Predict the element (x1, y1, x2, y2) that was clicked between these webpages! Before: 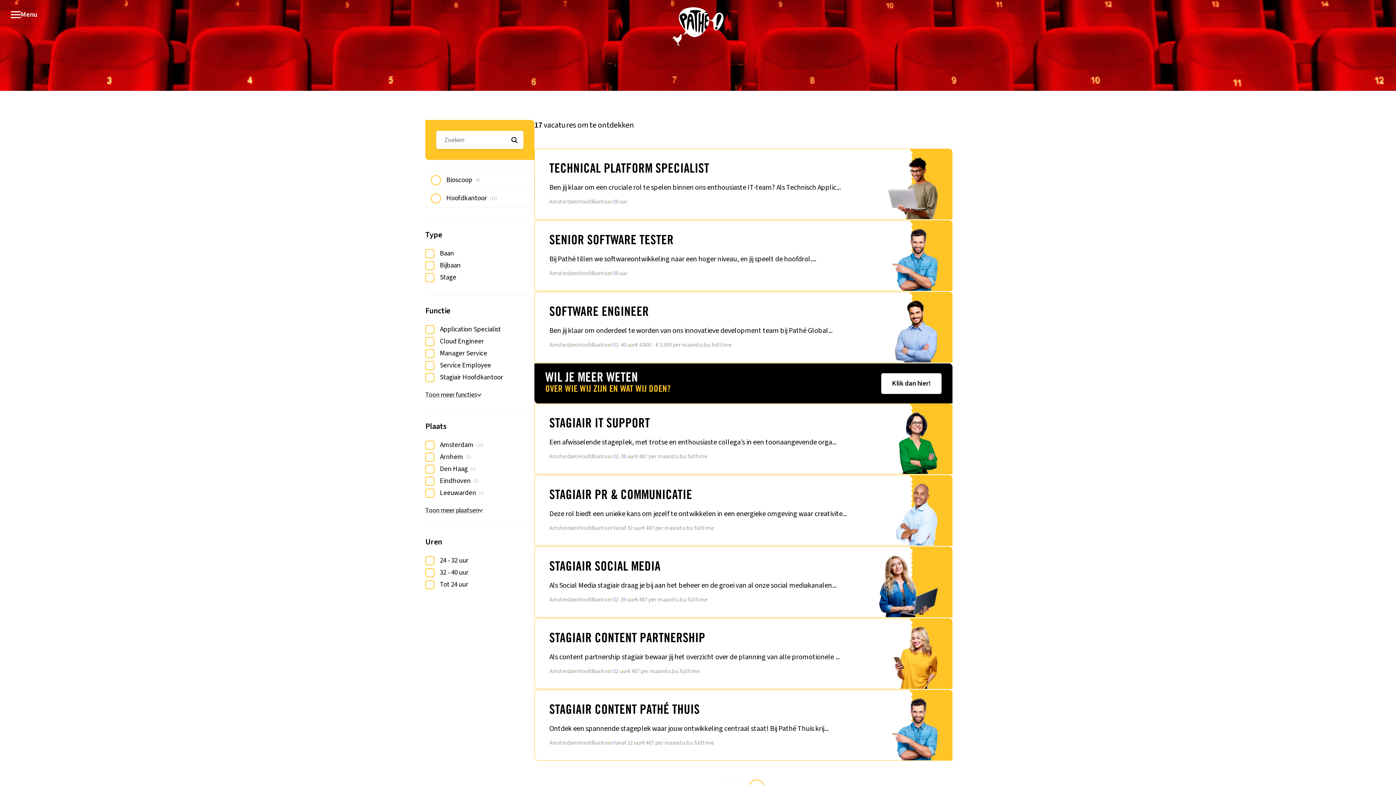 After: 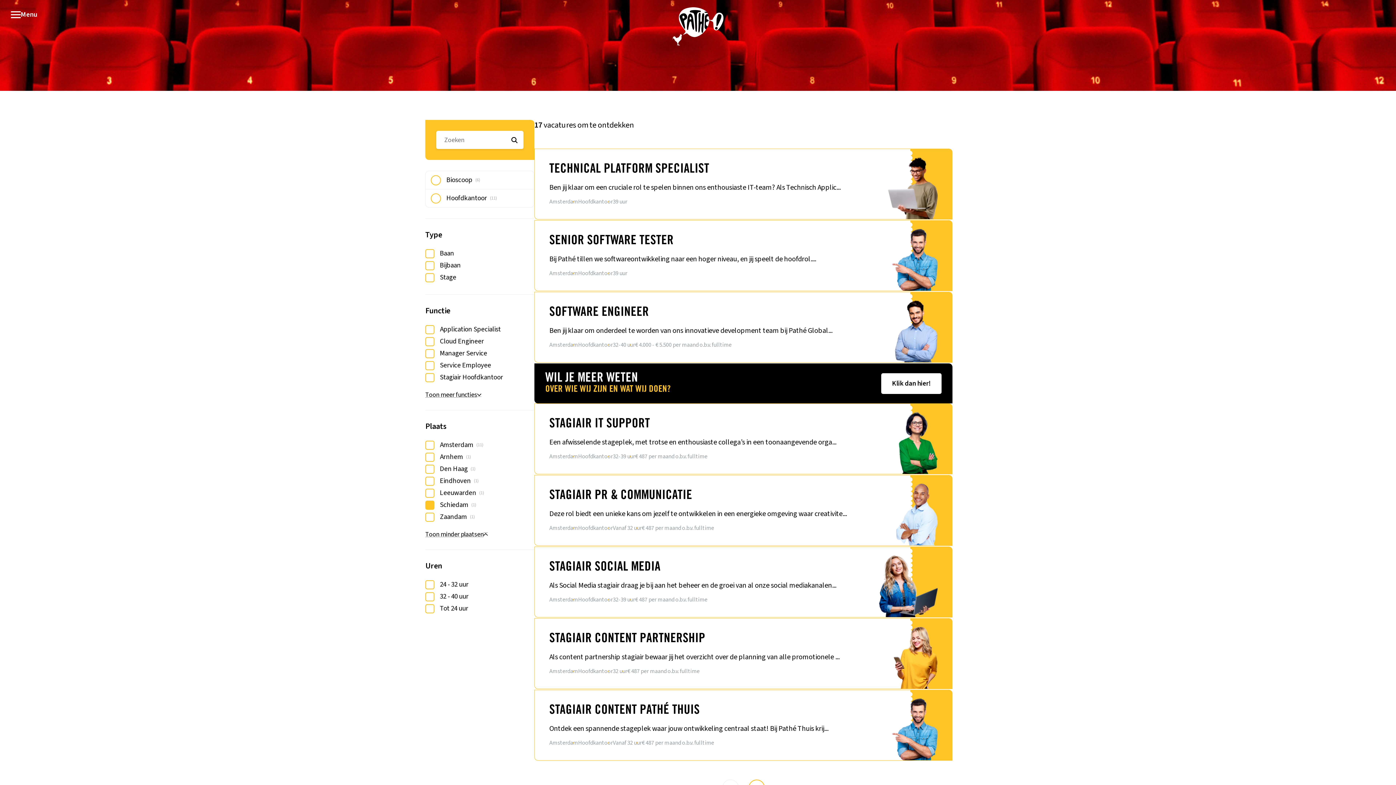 Action: label: Toon meer plaatsen bbox: (425, 506, 534, 514)